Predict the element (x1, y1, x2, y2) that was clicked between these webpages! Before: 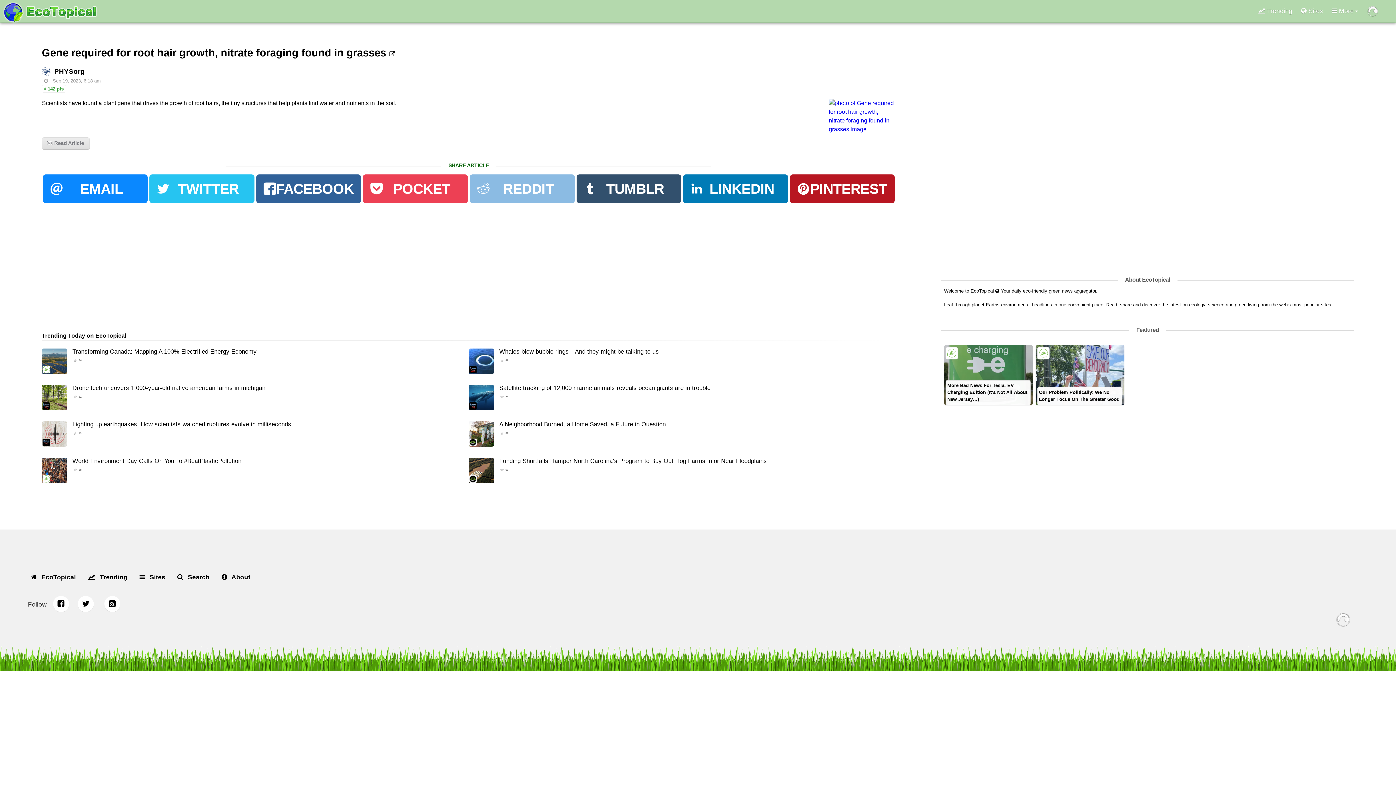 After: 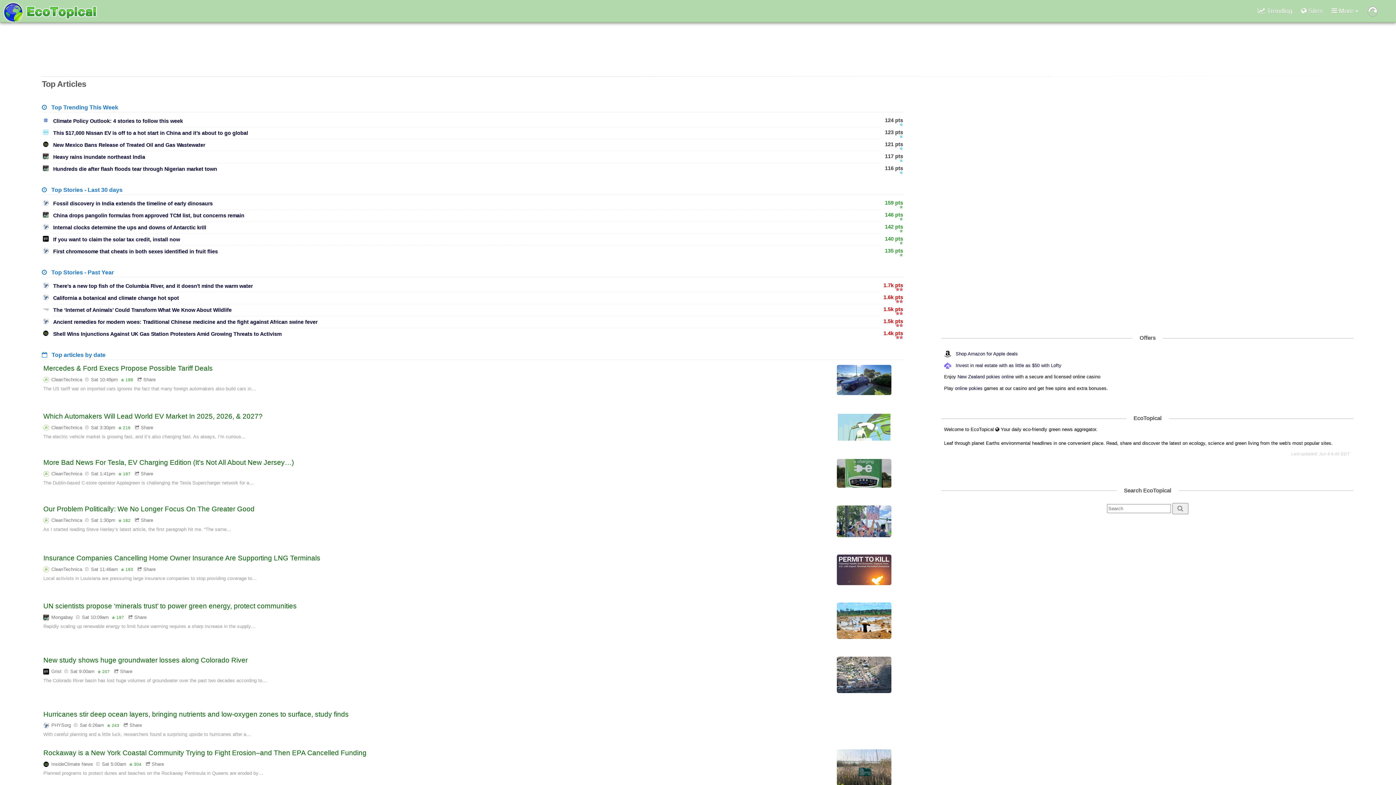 Action: label: Featured bbox: (1136, 326, 1159, 333)